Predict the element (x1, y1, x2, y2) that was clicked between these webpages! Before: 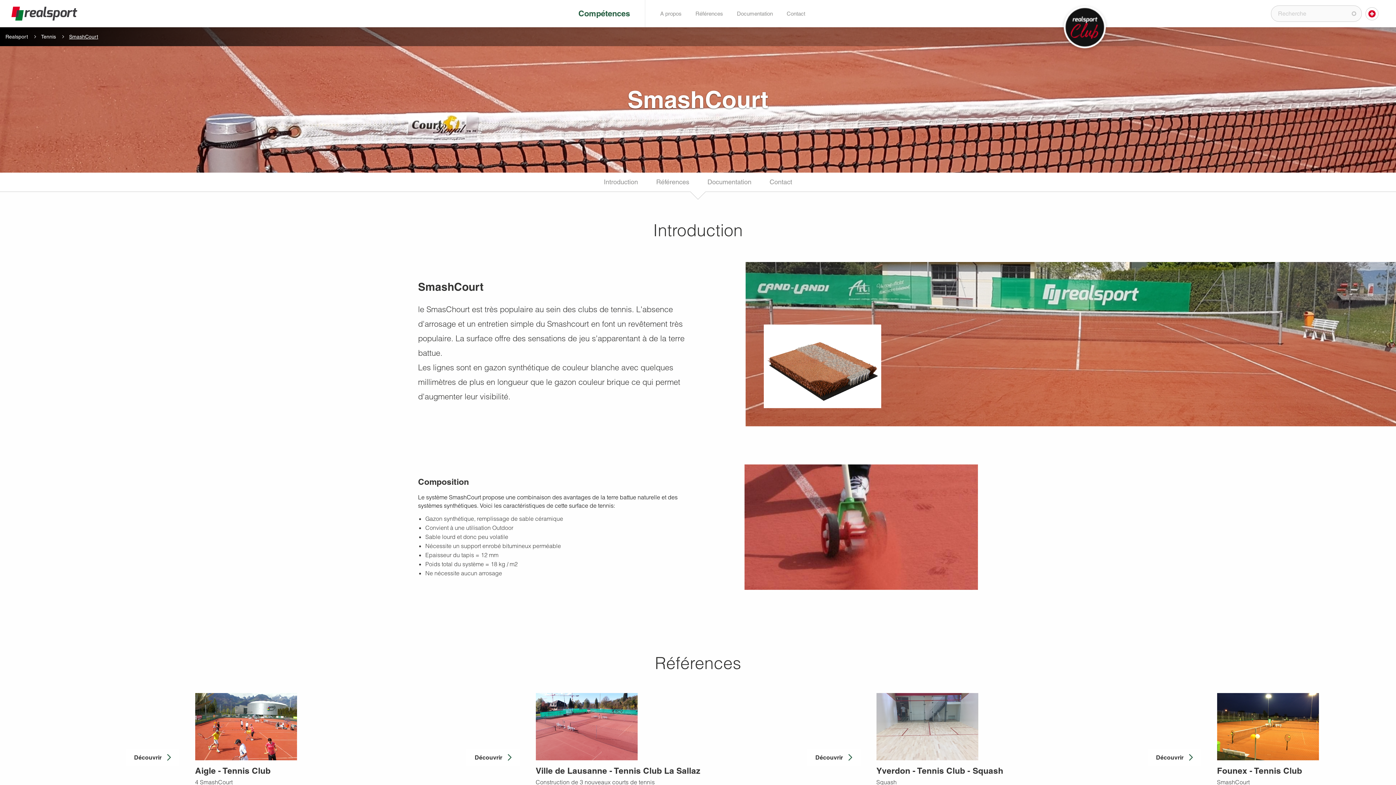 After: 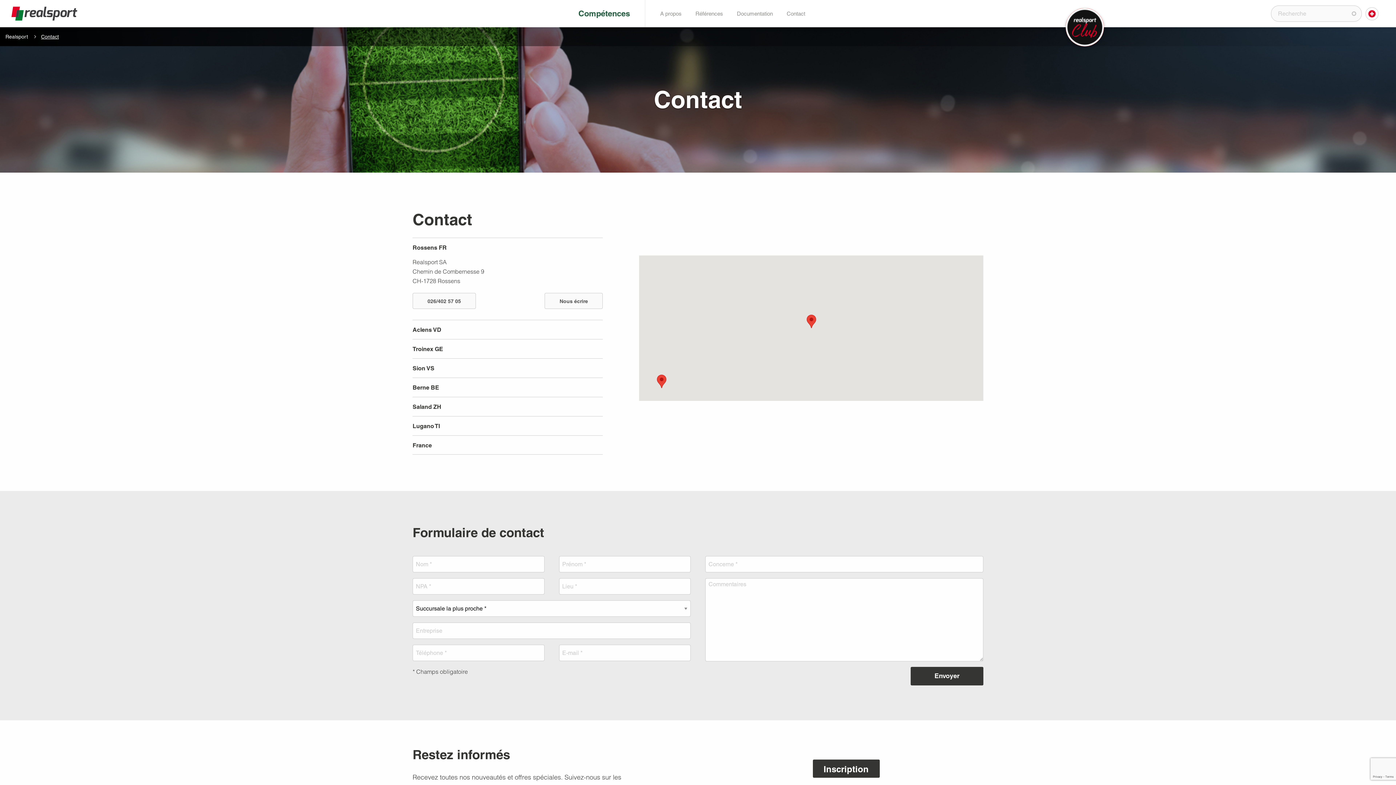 Action: bbox: (781, 0, 810, 27) label: Contact